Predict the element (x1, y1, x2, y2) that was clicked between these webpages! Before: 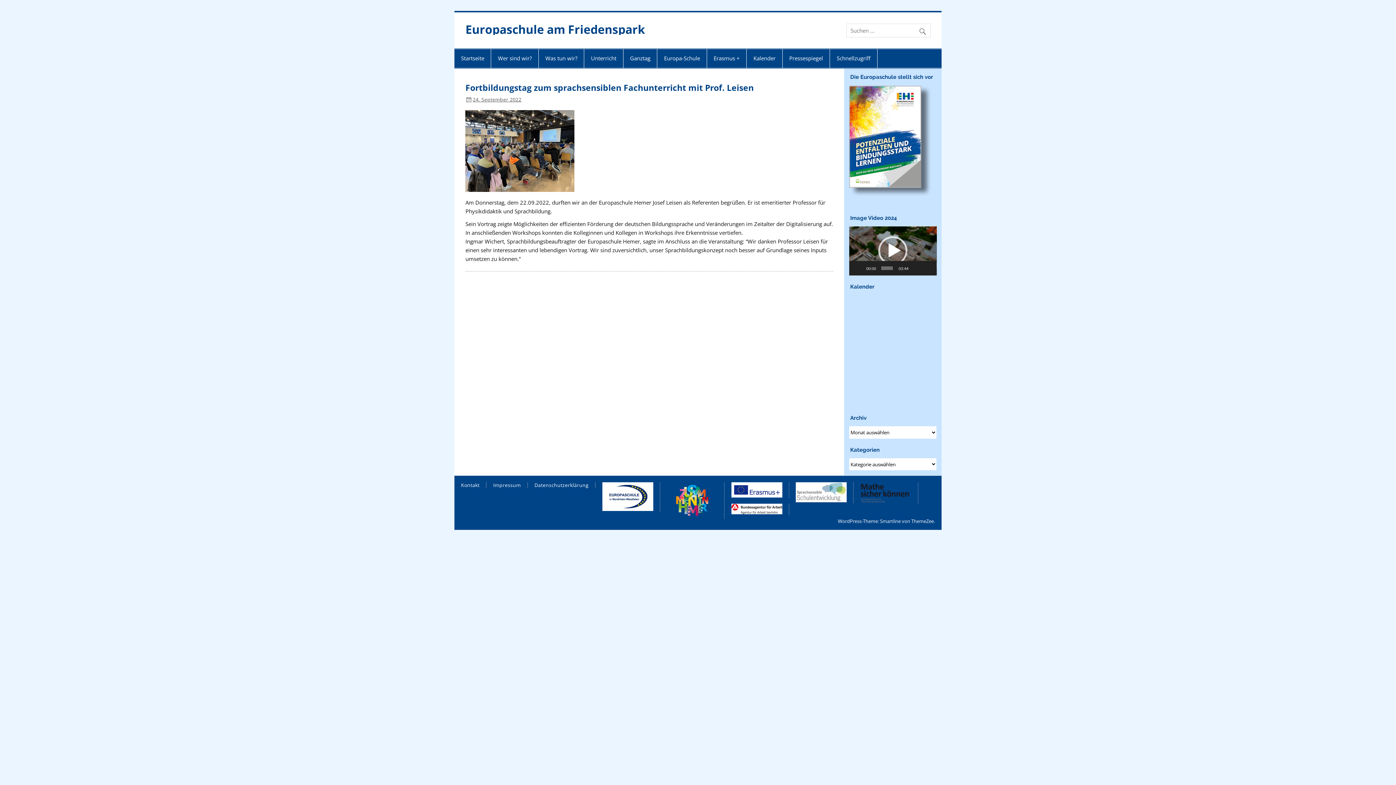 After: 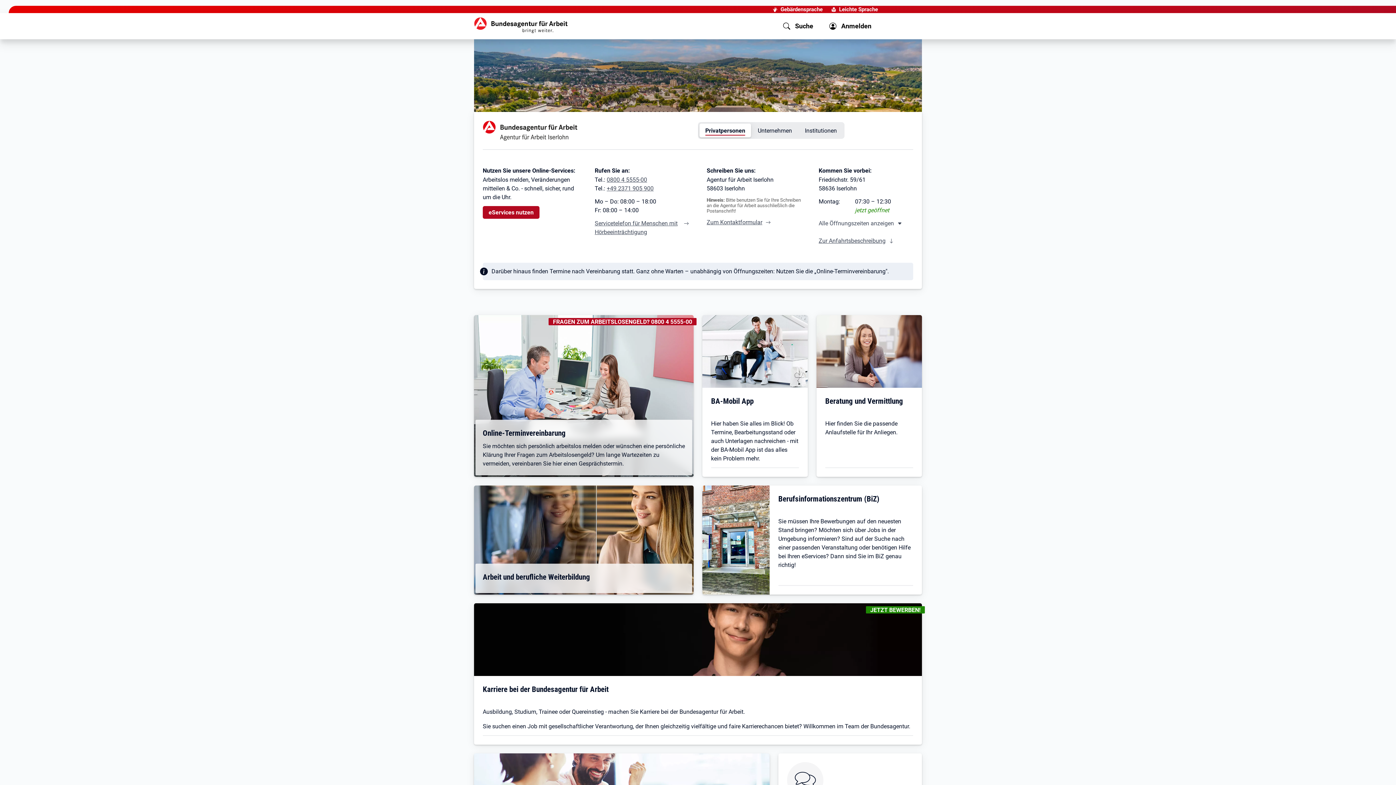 Action: bbox: (731, 503, 782, 514)